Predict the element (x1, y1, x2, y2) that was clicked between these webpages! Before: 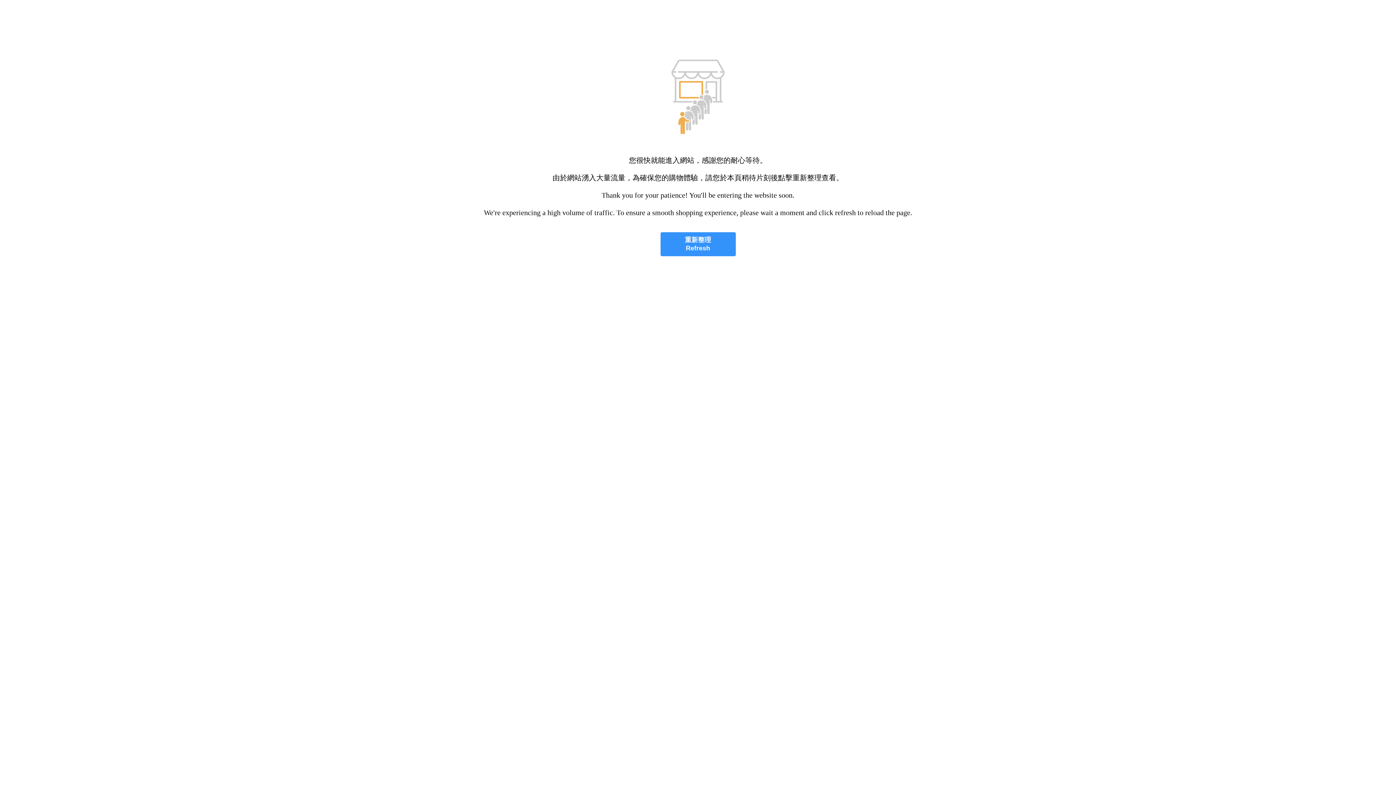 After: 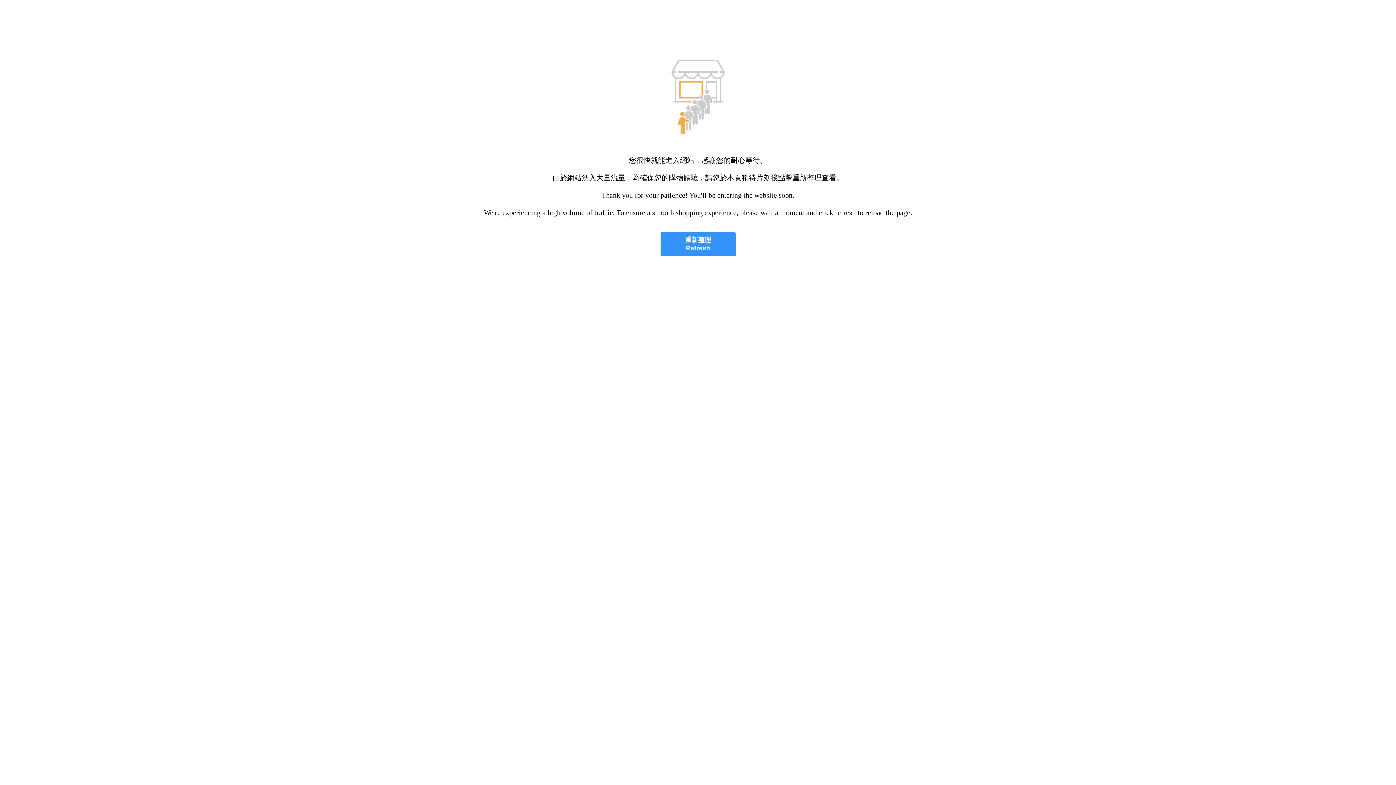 Action: label: 重新整理
Refresh bbox: (660, 232, 735, 256)